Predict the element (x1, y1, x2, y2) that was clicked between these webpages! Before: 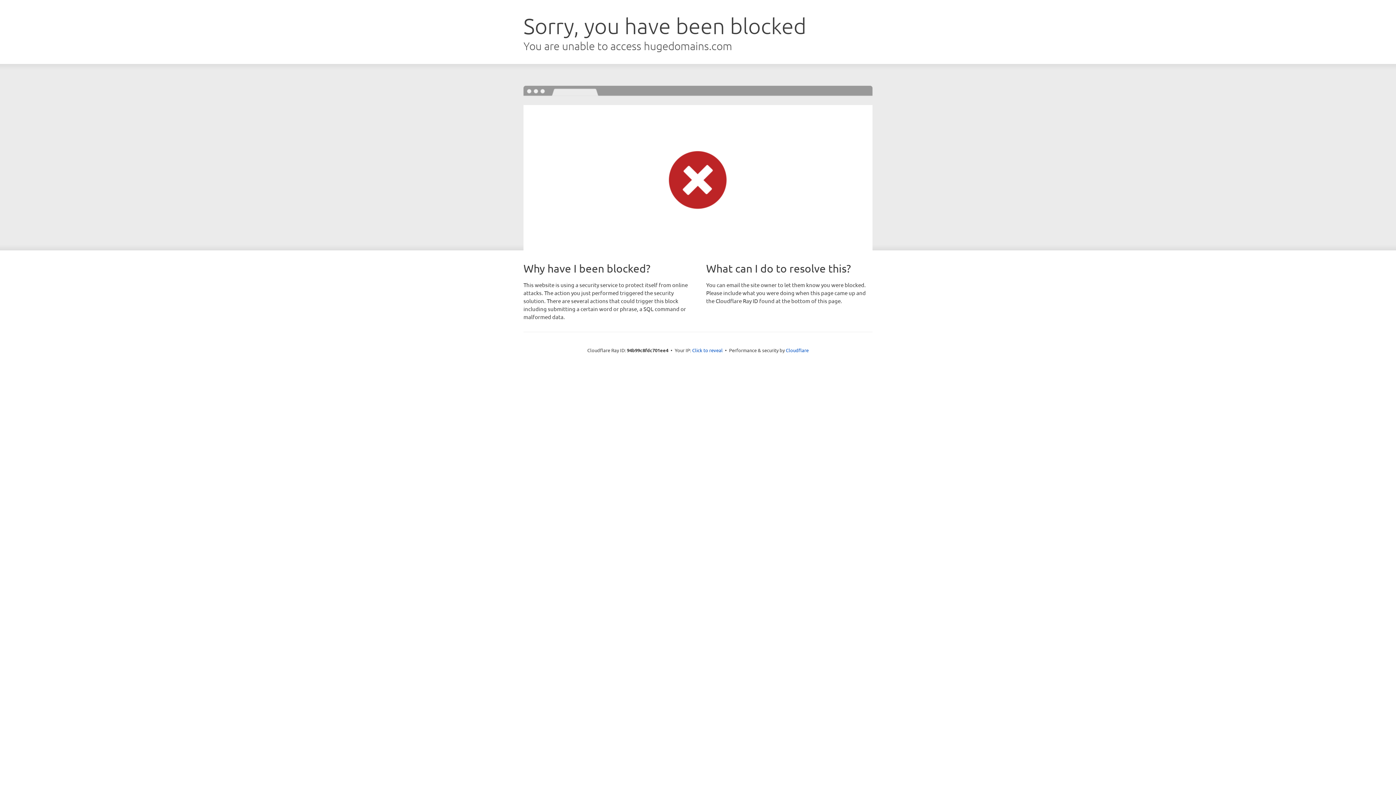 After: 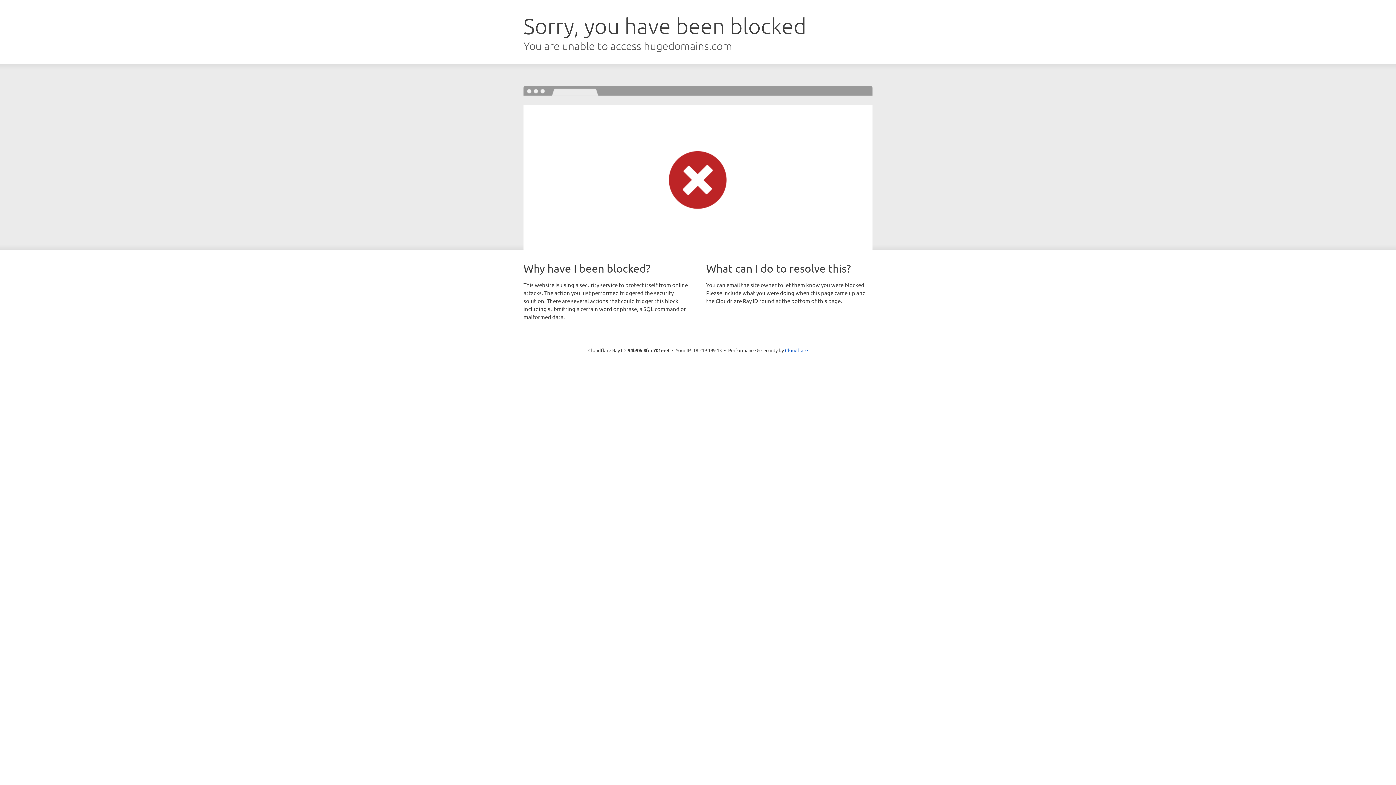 Action: bbox: (692, 346, 722, 353) label: Click to reveal